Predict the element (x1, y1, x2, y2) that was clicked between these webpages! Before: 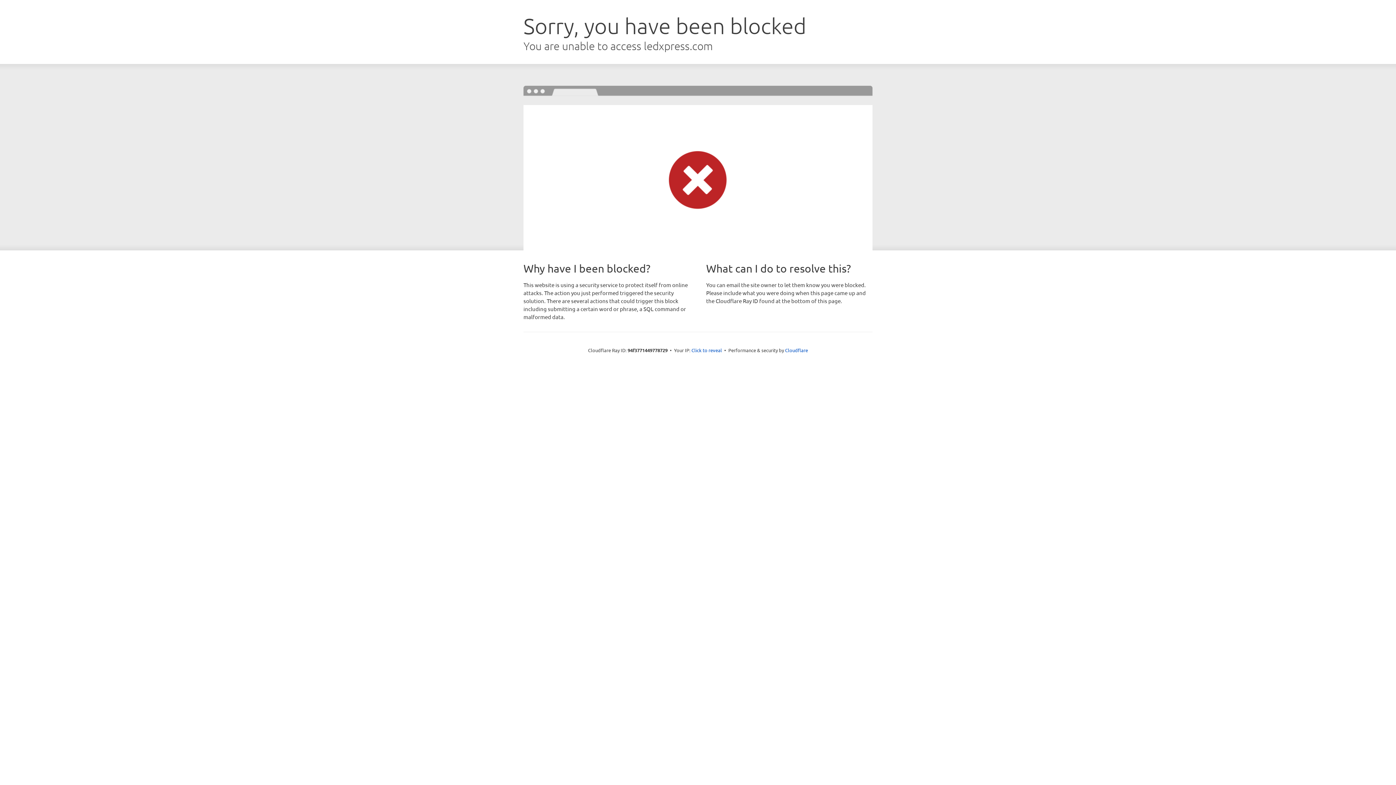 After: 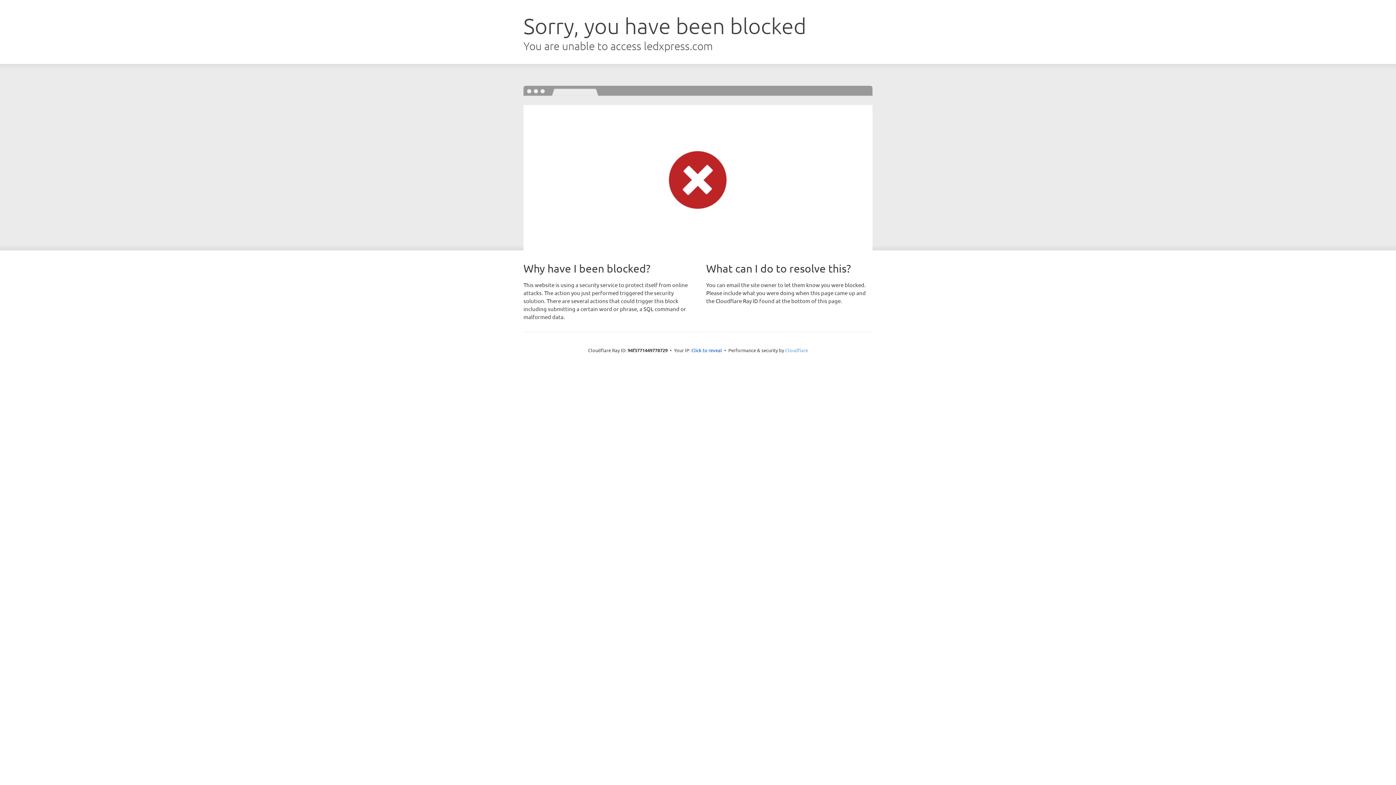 Action: label: Cloudflare bbox: (785, 347, 808, 353)